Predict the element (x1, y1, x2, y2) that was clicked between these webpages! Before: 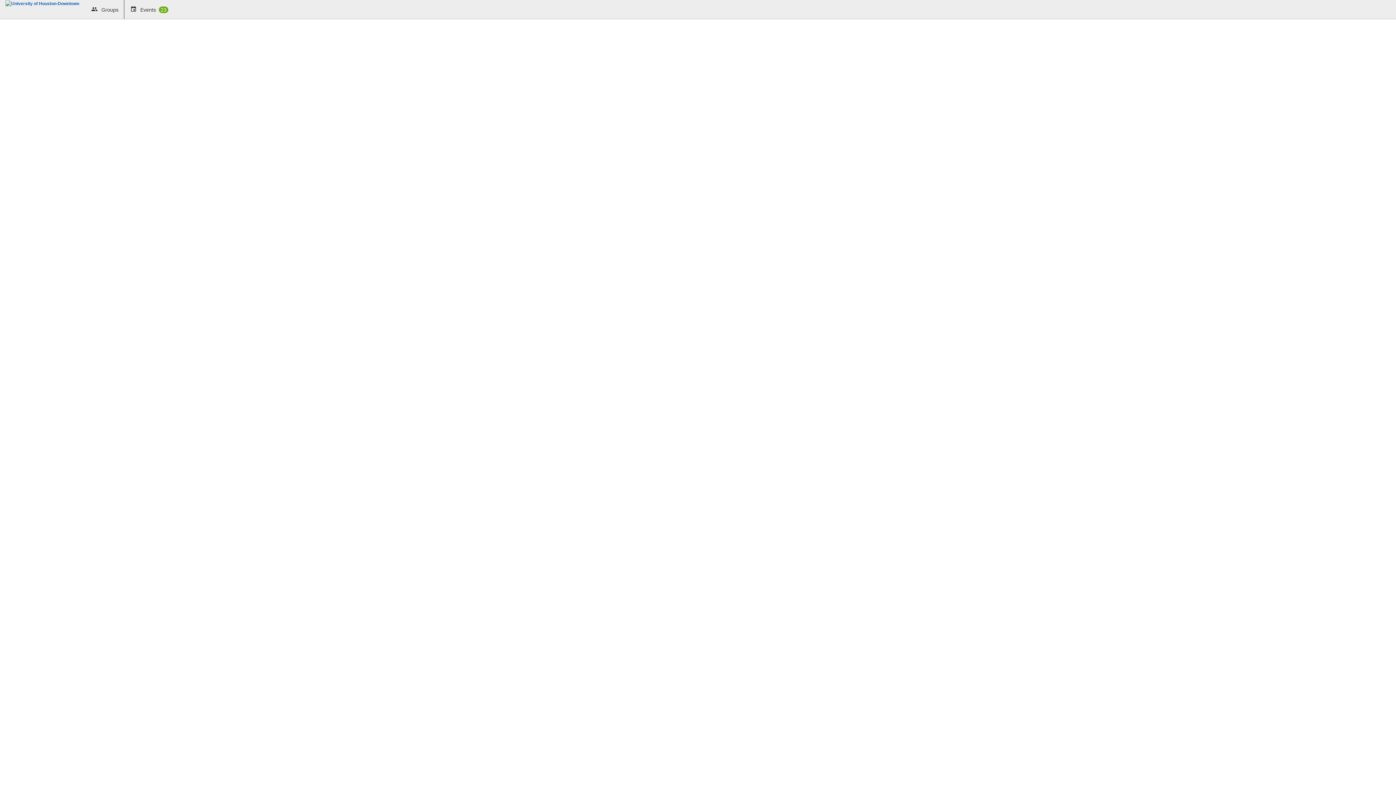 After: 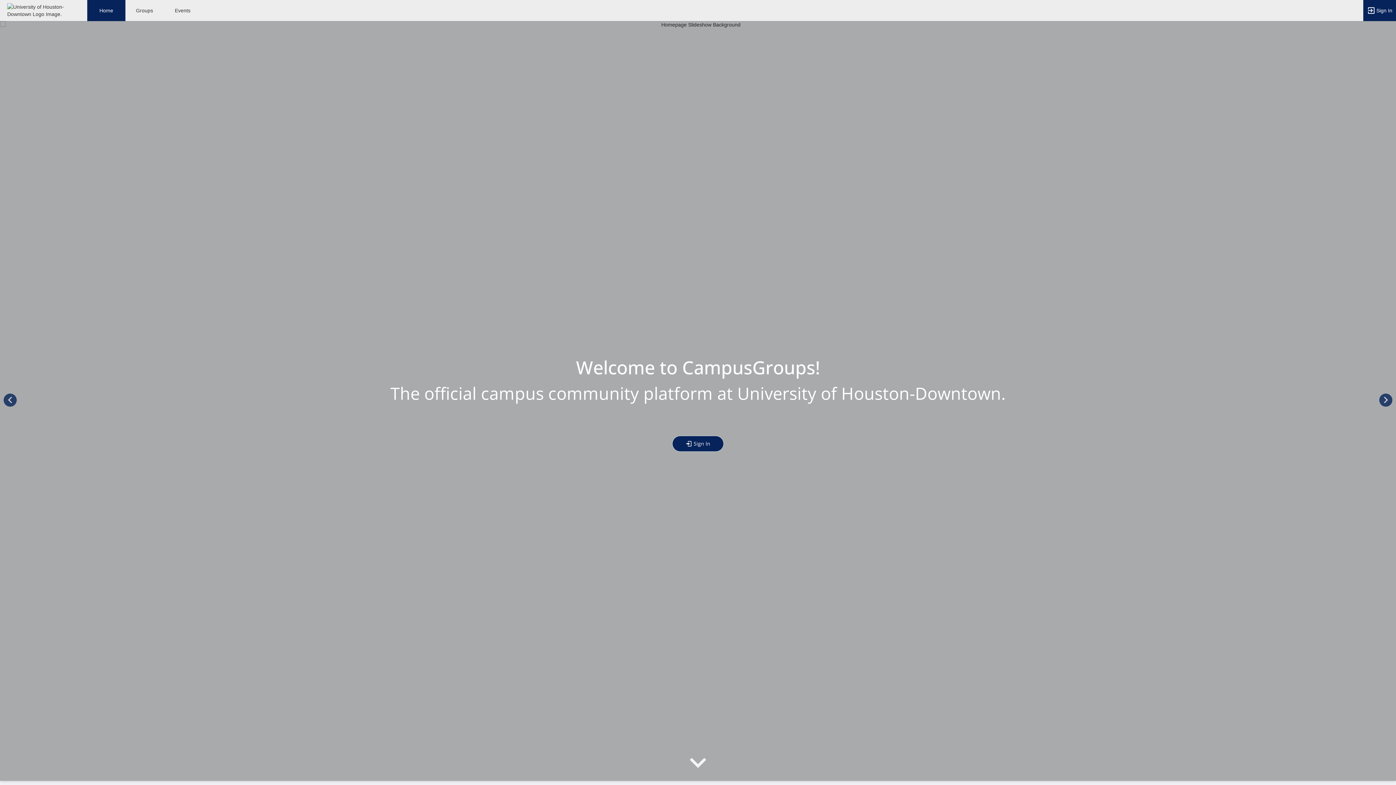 Action: bbox: (5, 0, 79, 6)